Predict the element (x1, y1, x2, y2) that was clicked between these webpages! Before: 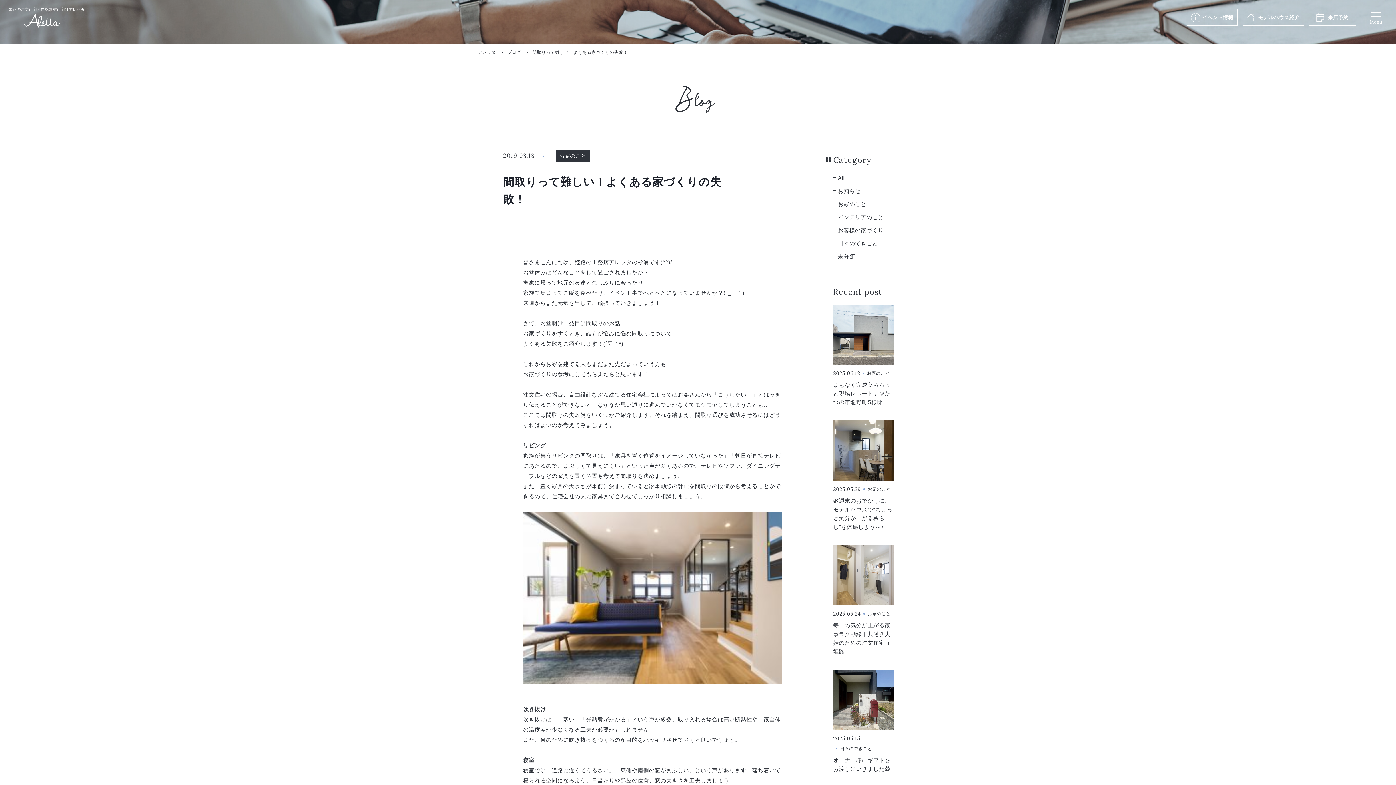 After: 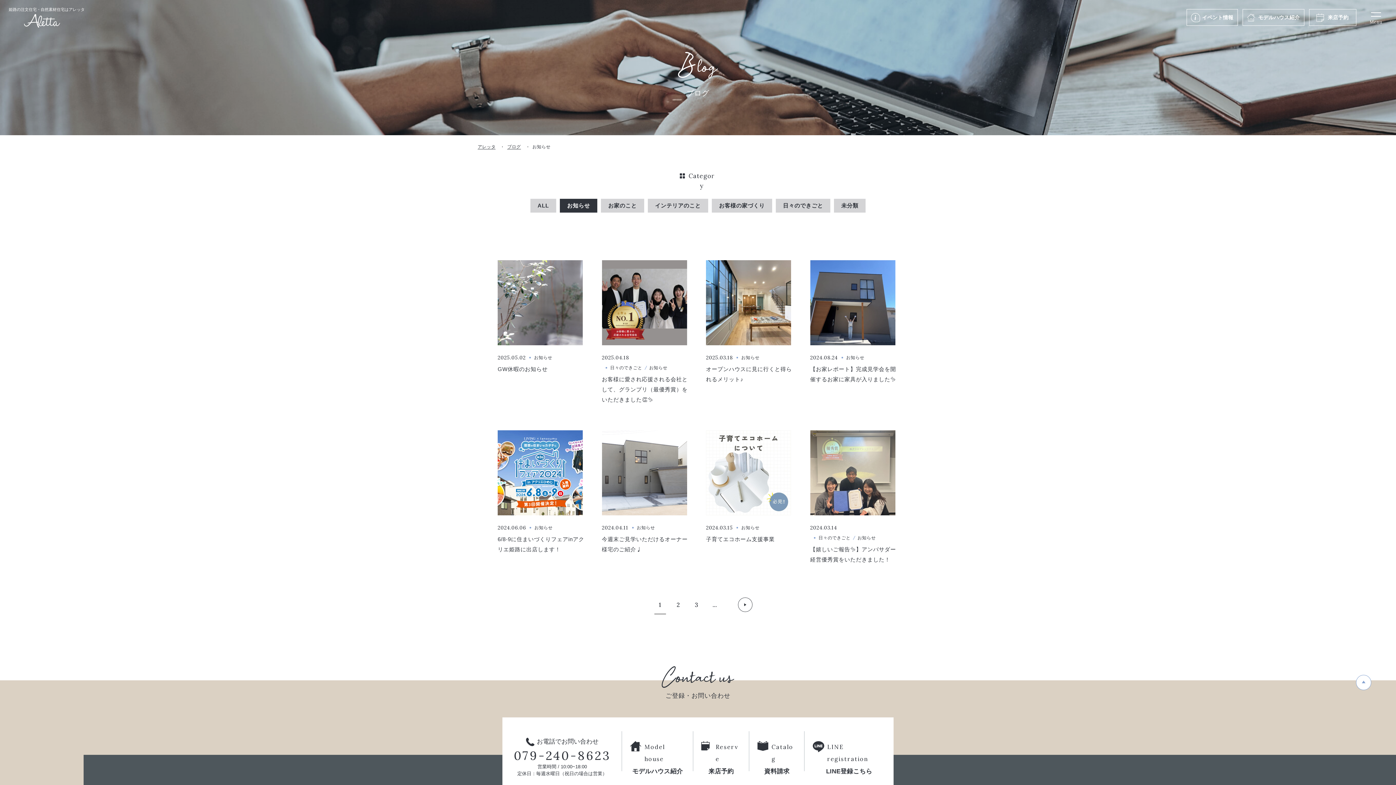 Action: bbox: (838, 186, 936, 196) label: お知らせ